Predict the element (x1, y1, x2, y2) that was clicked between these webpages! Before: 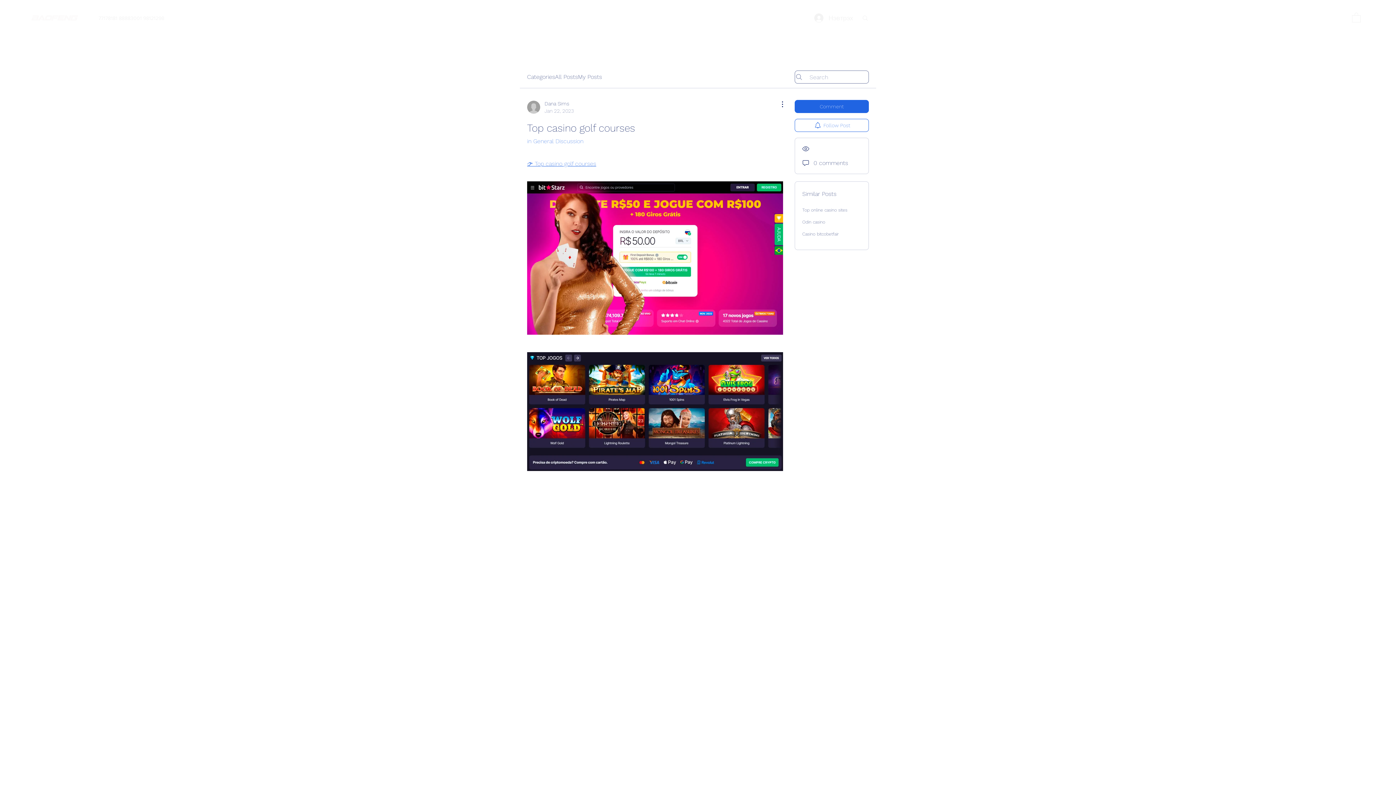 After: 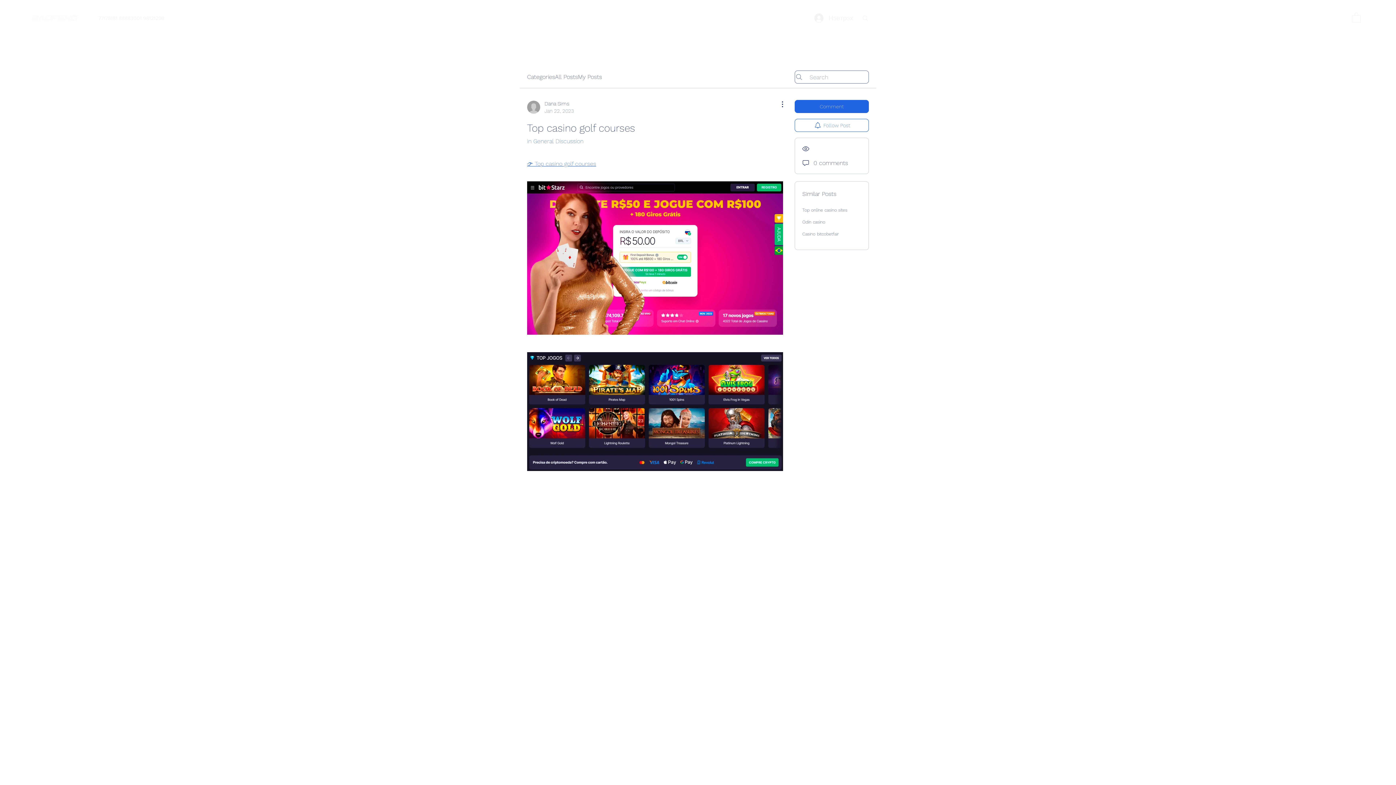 Action: bbox: (1341, 14, 1348, 21) label: Facebook